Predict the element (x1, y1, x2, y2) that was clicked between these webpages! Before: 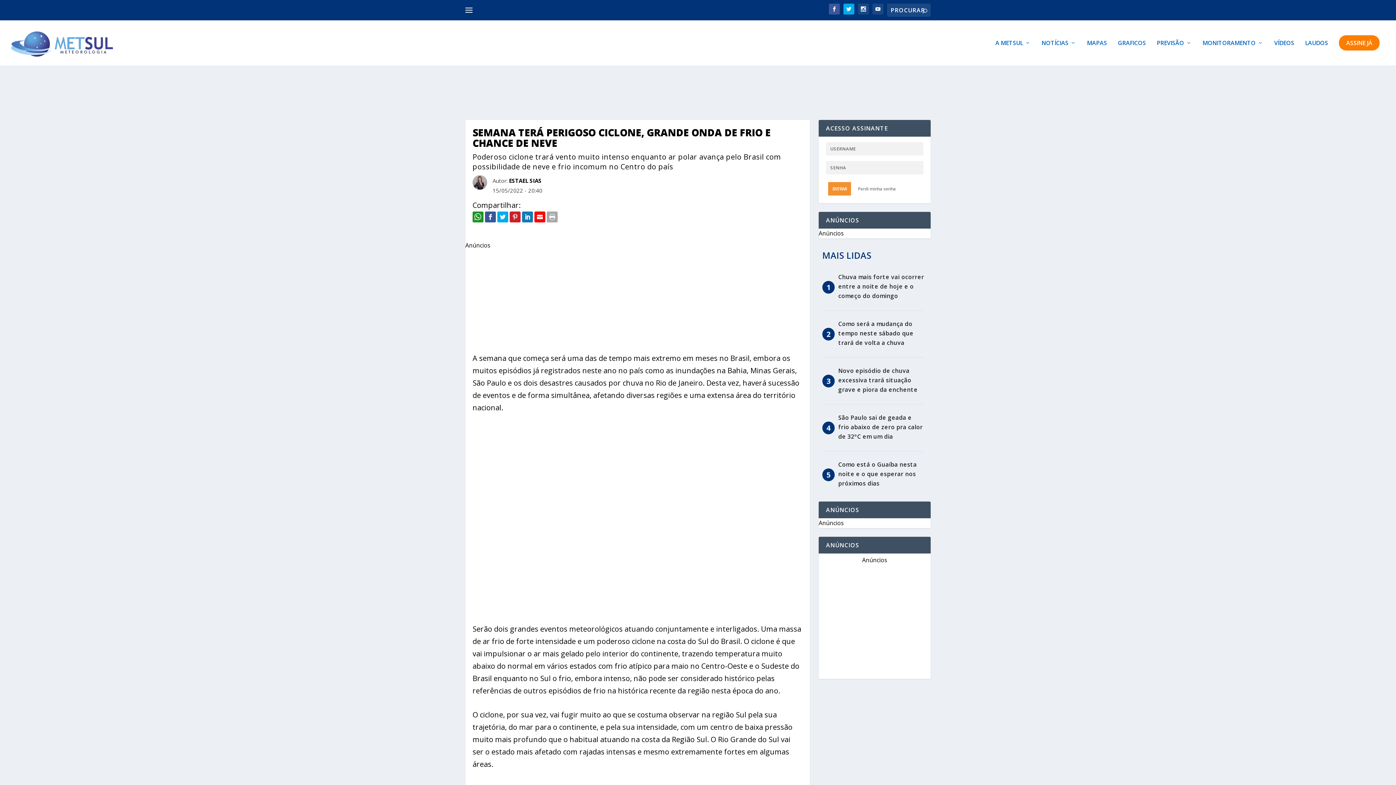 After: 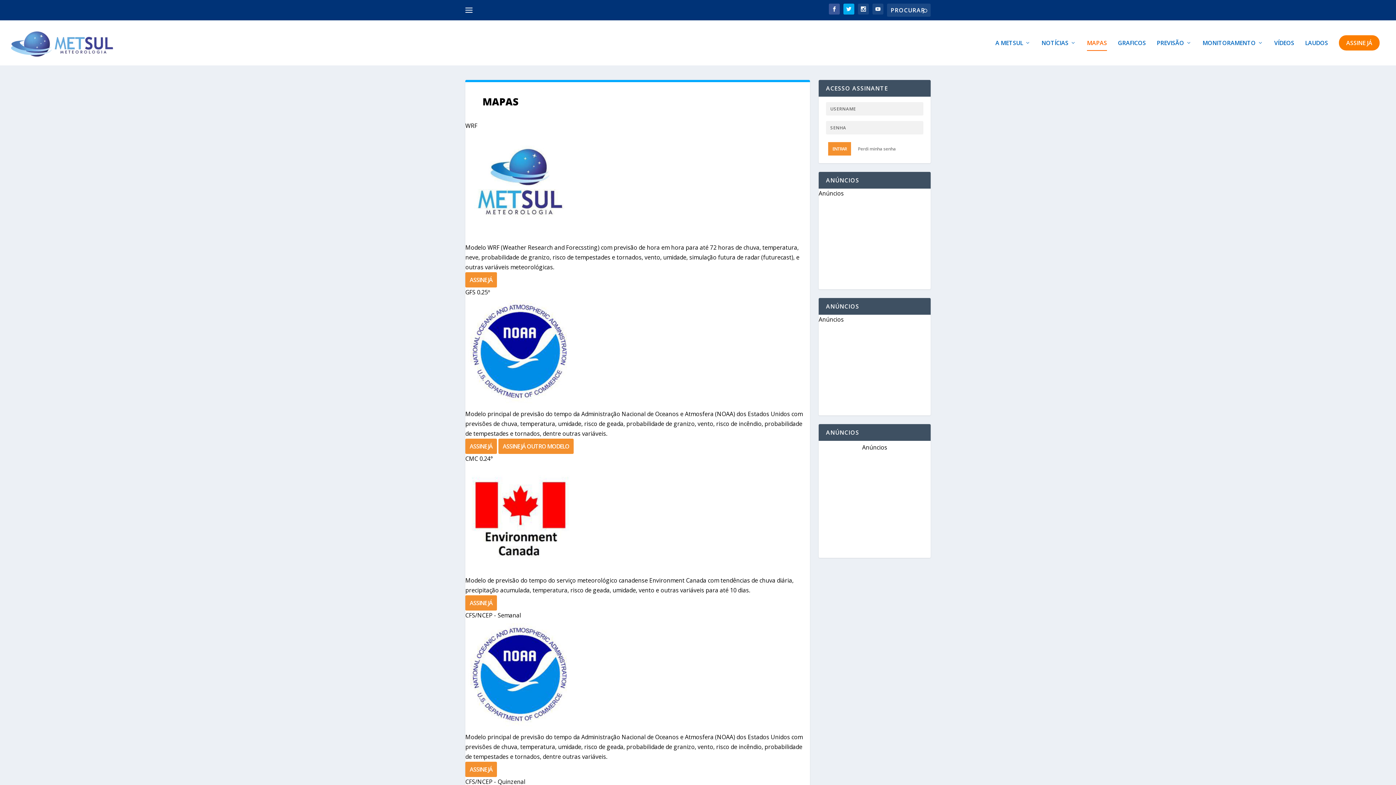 Action: label: MAPAS bbox: (1087, 40, 1107, 65)